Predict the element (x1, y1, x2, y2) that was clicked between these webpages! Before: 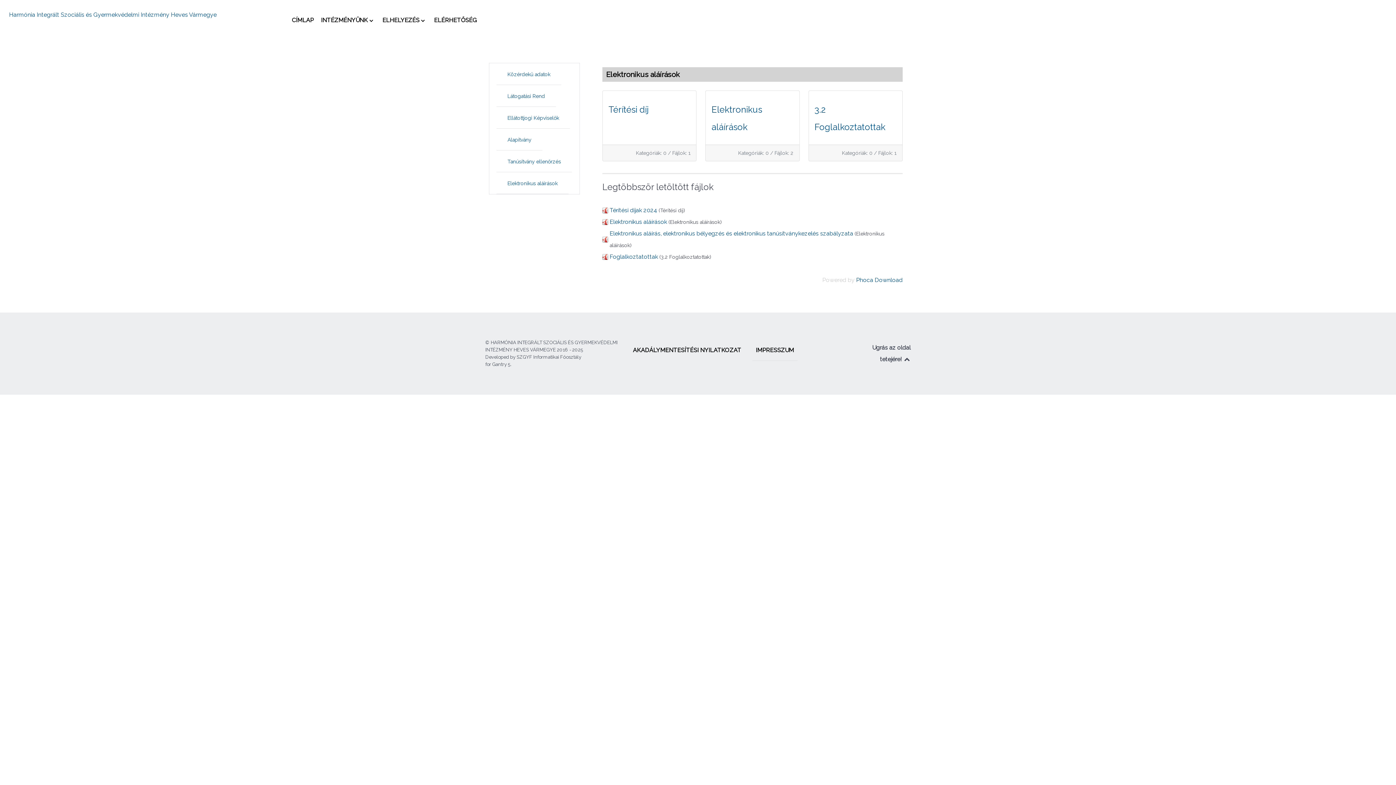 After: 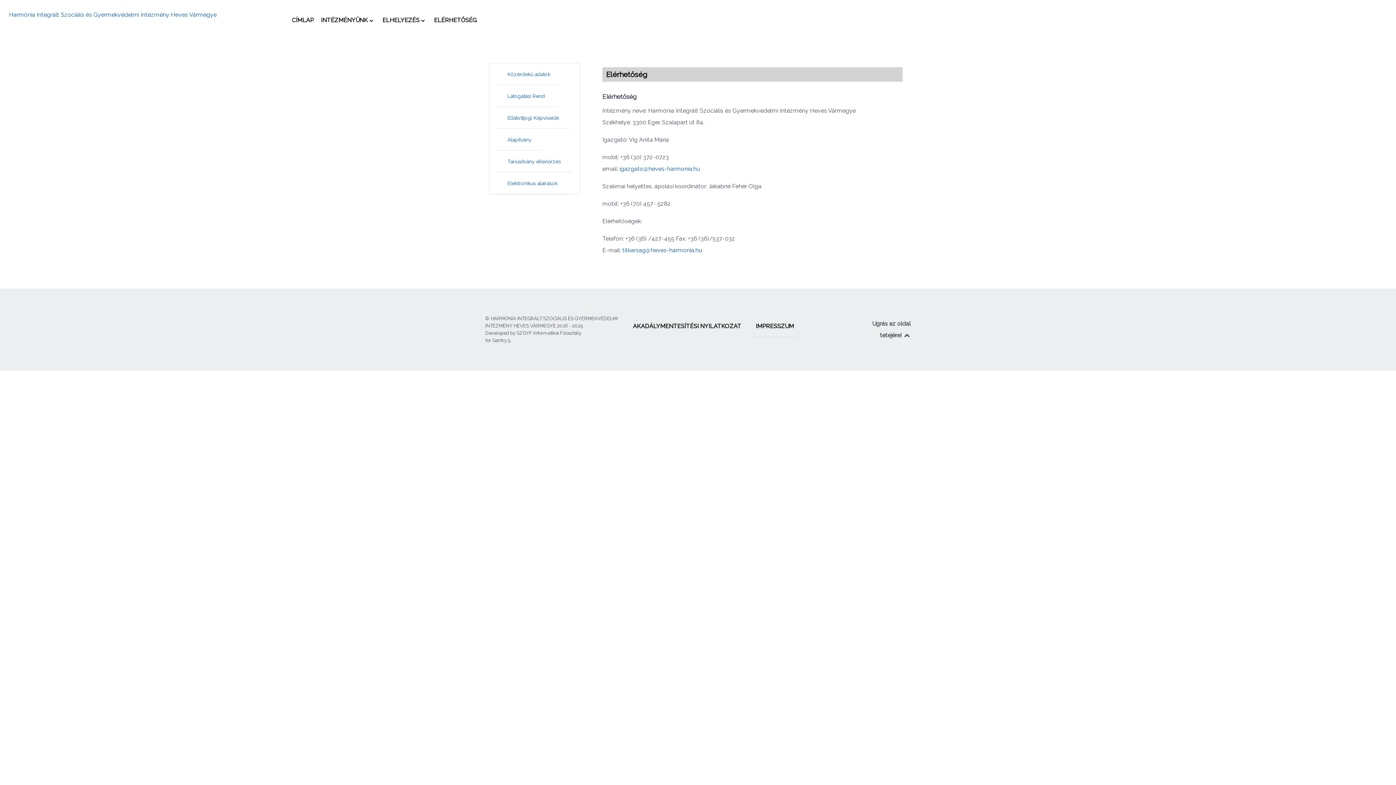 Action: label: ELÉRHETŐSÉG bbox: (430, 9, 480, 30)